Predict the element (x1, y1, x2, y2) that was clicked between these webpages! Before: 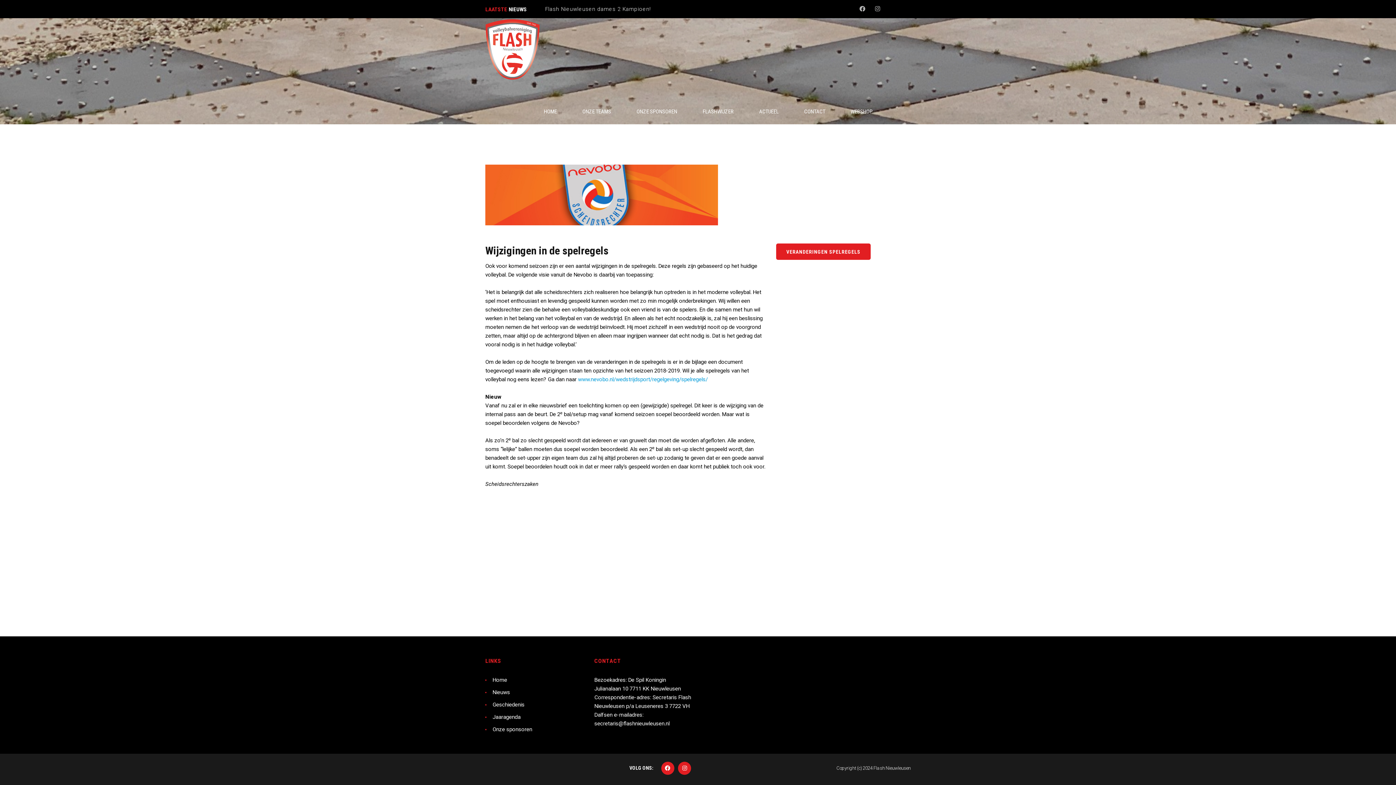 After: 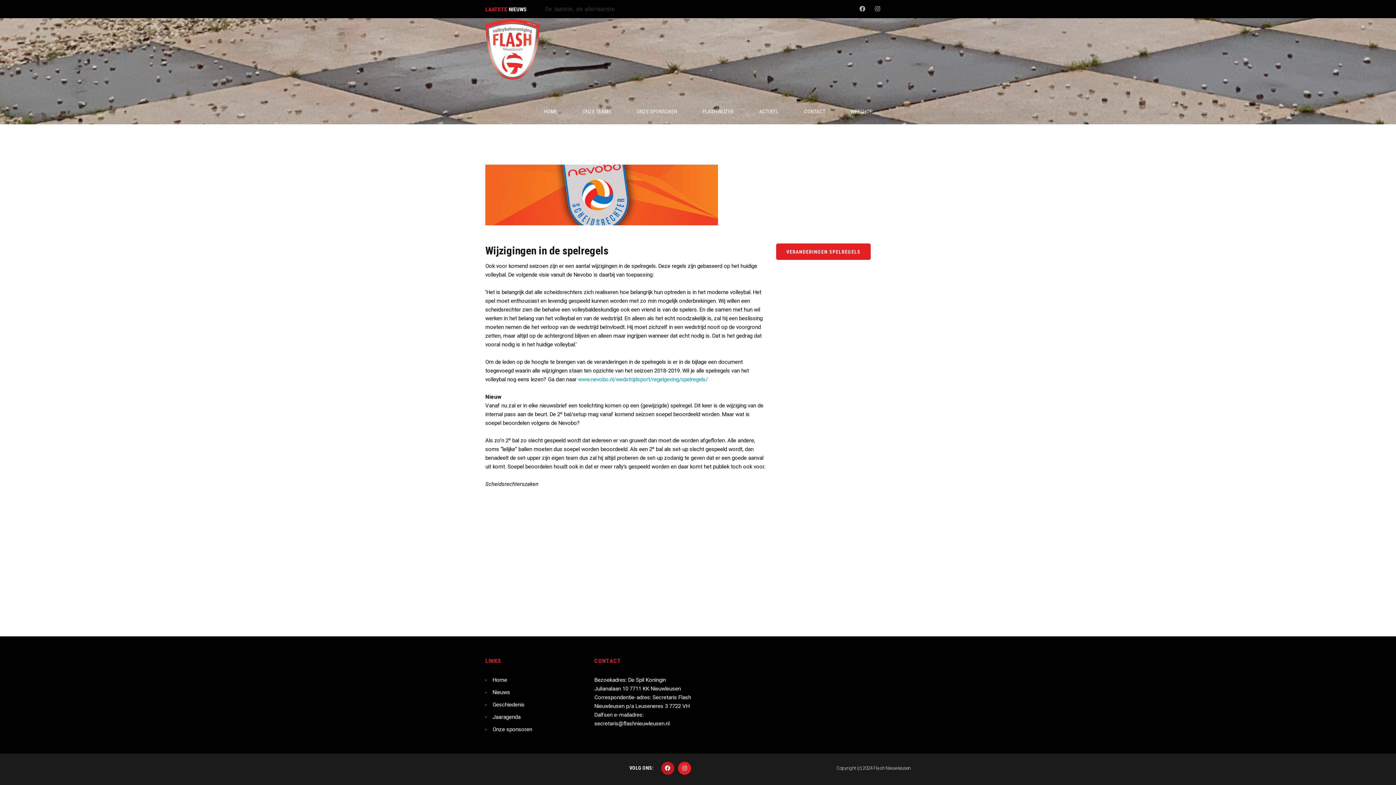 Action: bbox: (661, 762, 674, 775)